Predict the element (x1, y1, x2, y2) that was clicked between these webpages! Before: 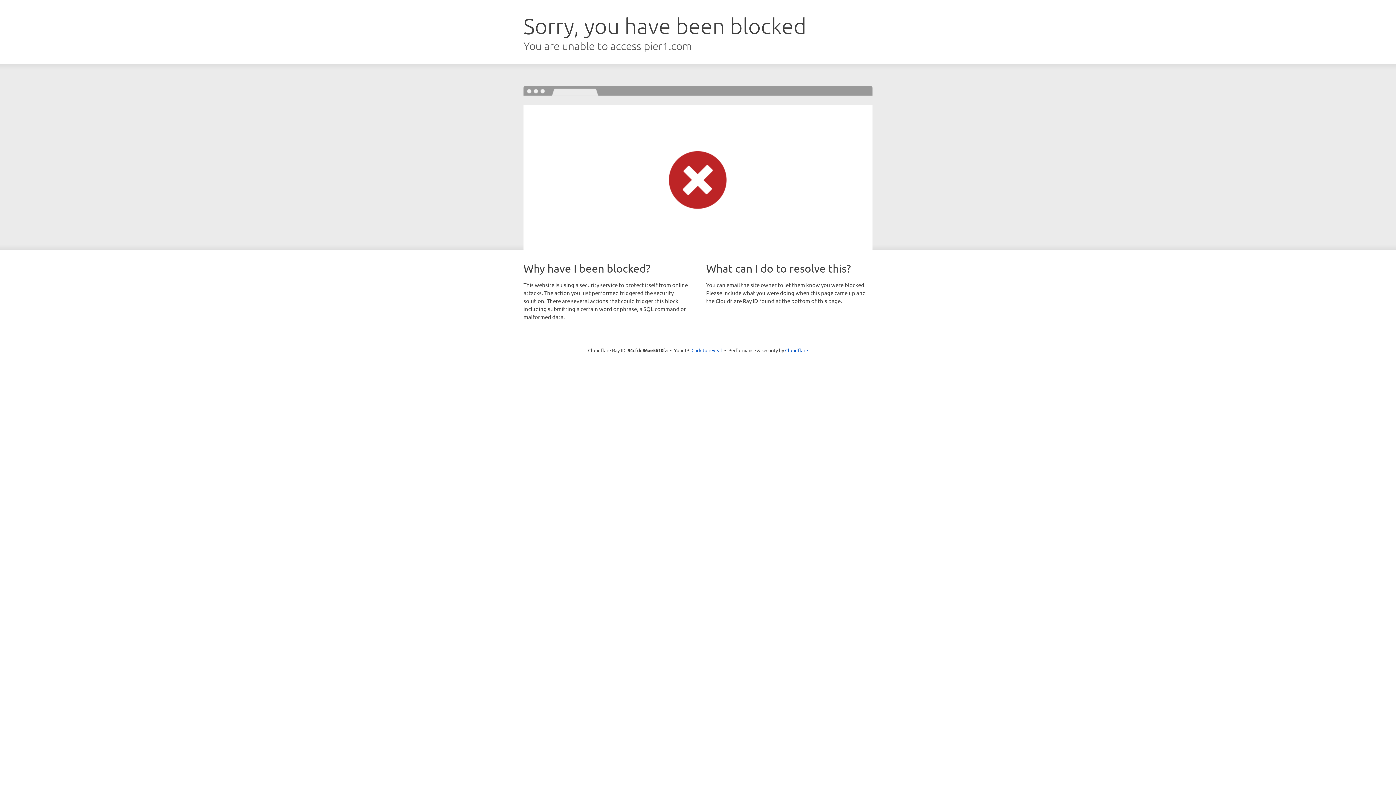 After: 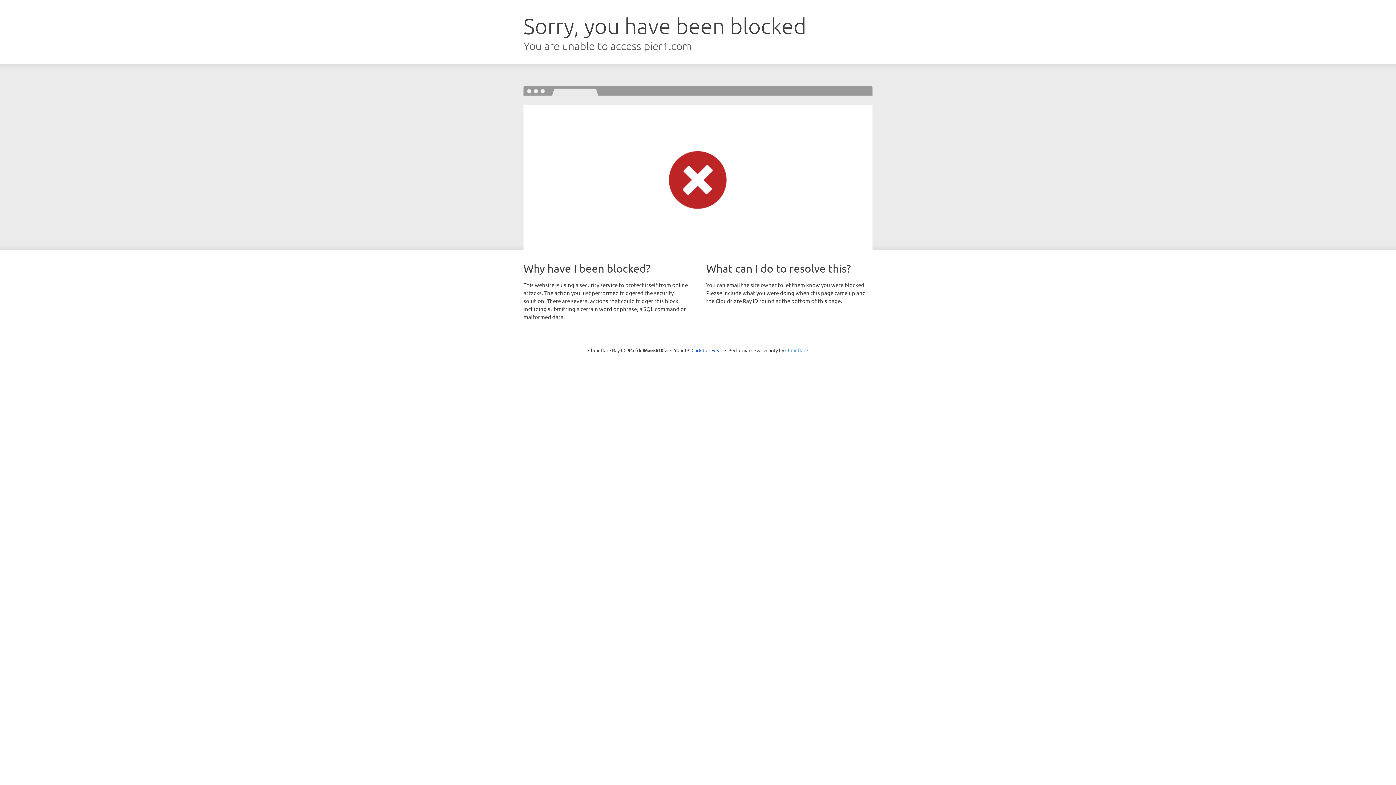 Action: label: Cloudflare bbox: (785, 347, 808, 353)